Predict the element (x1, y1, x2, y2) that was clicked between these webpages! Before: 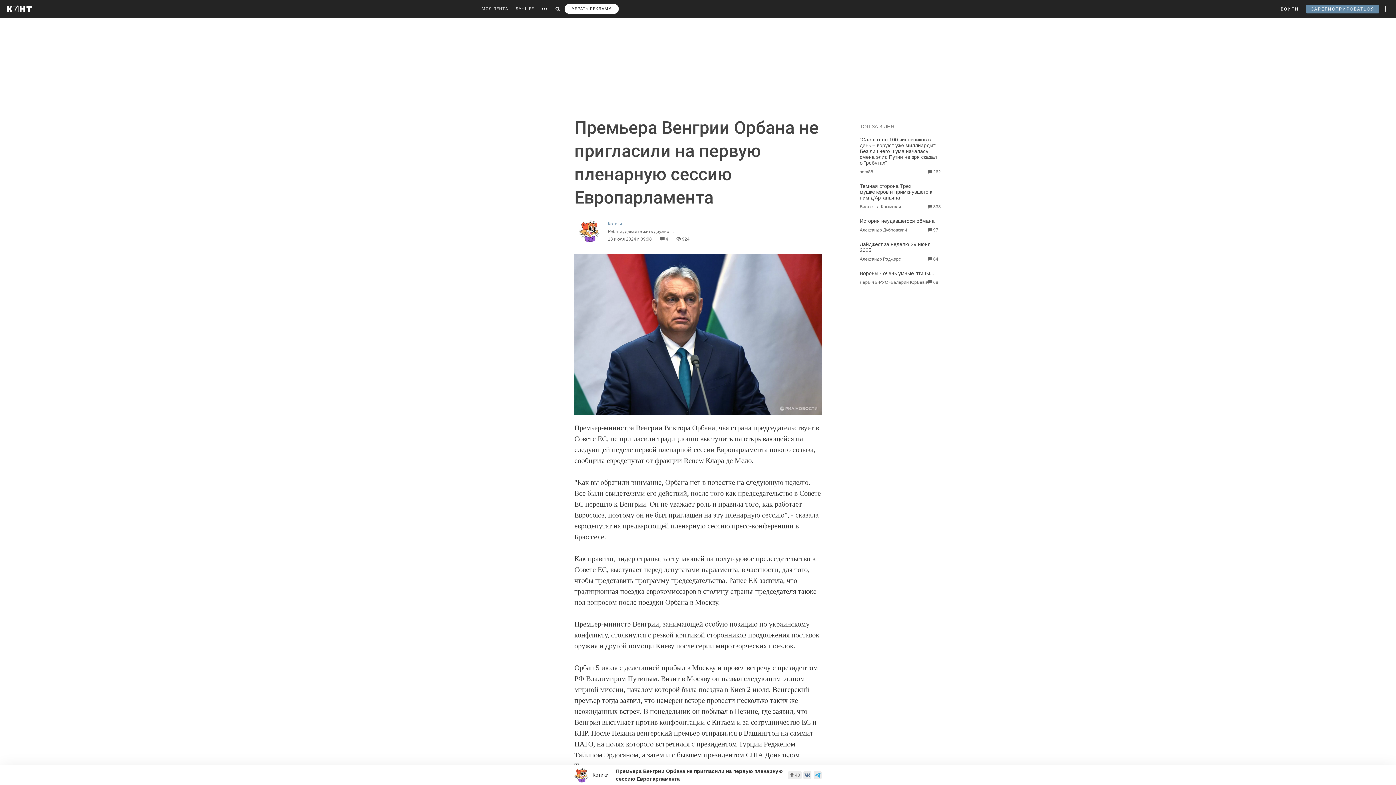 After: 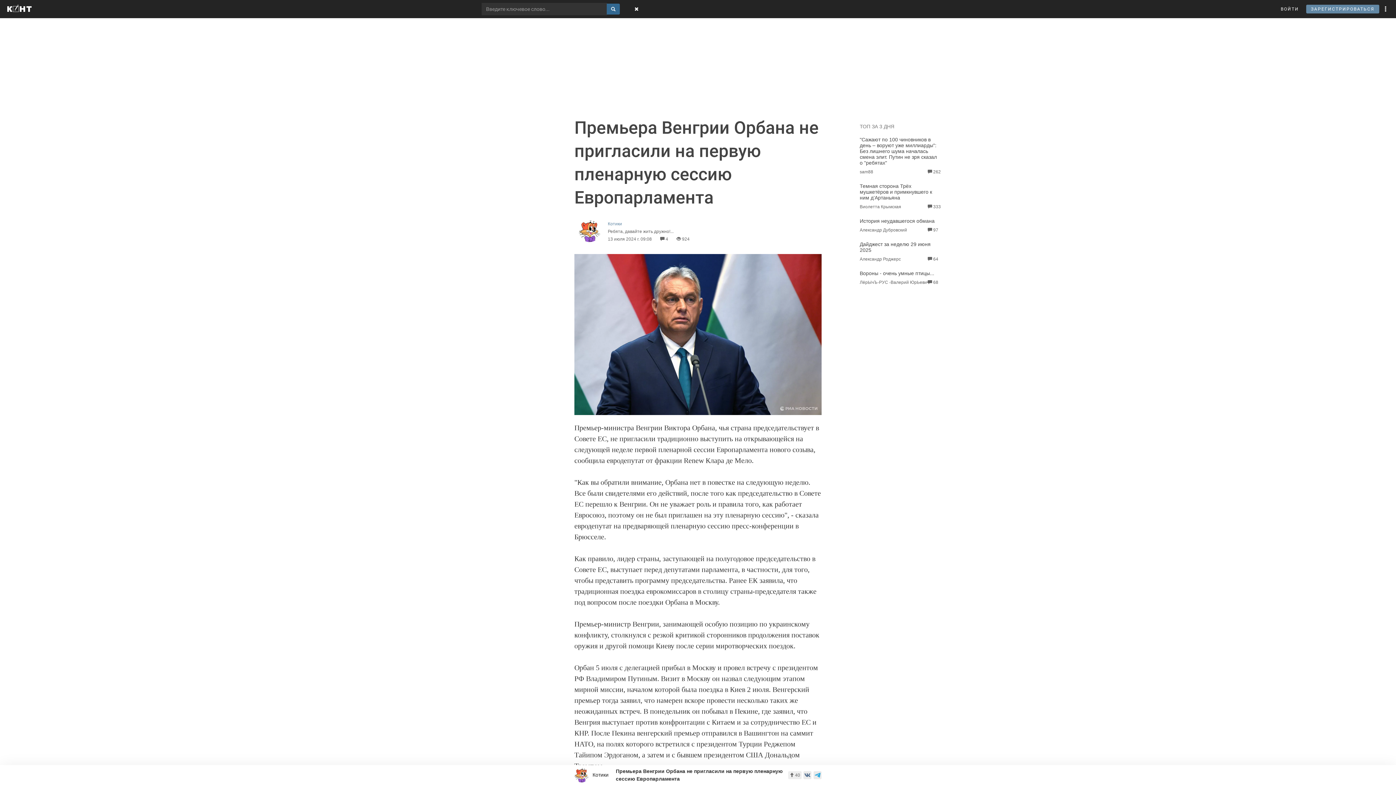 Action: bbox: (552, 0, 563, 18)